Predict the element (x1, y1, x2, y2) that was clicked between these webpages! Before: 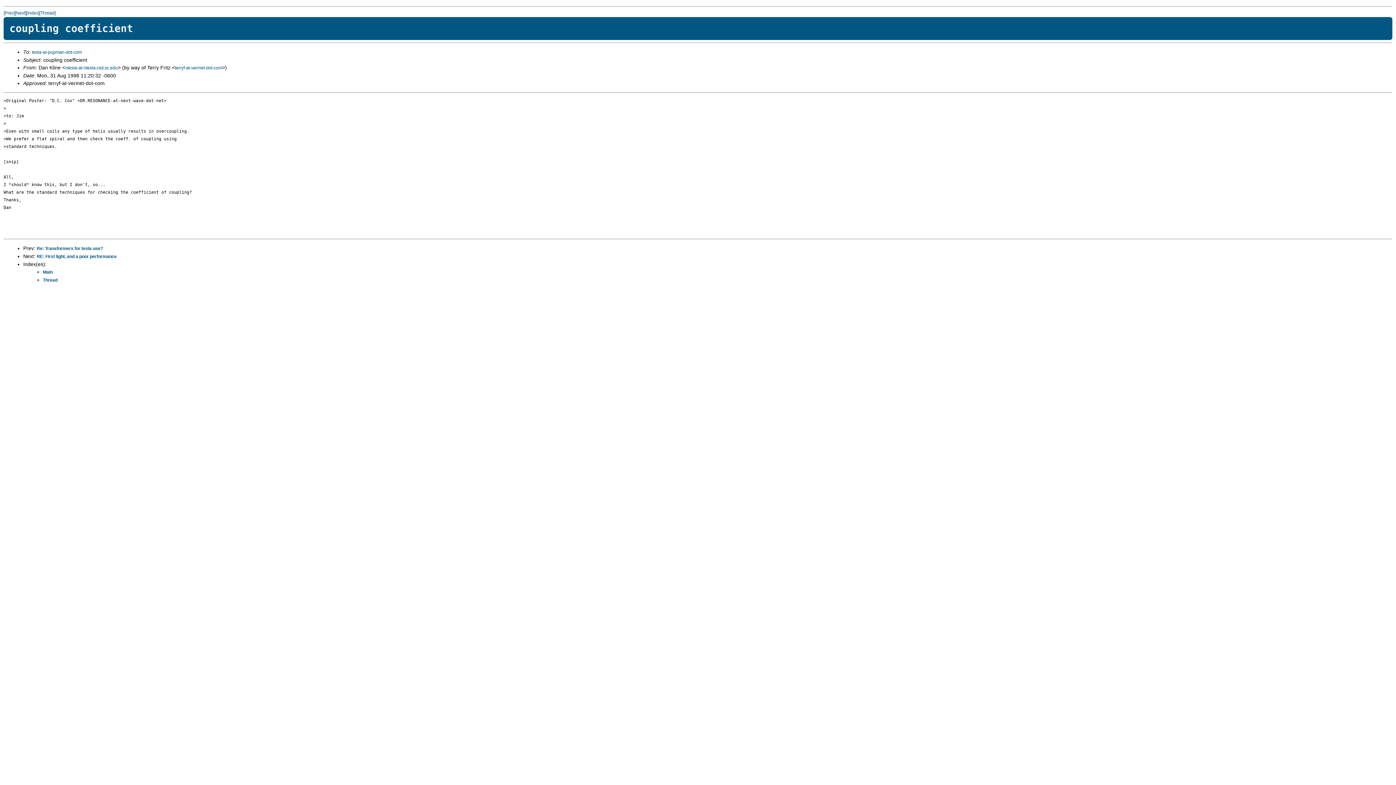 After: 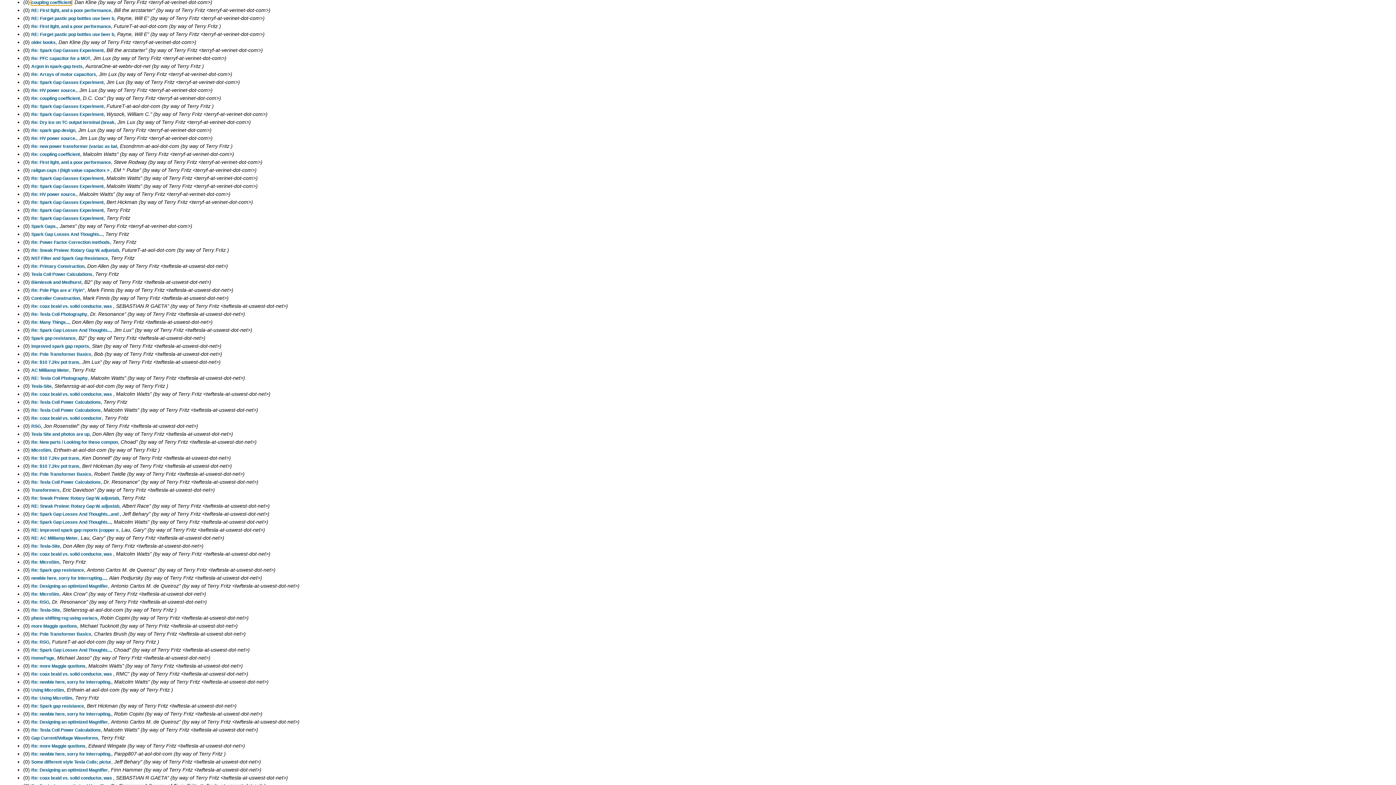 Action: label: Thread bbox: (42, 277, 57, 282)